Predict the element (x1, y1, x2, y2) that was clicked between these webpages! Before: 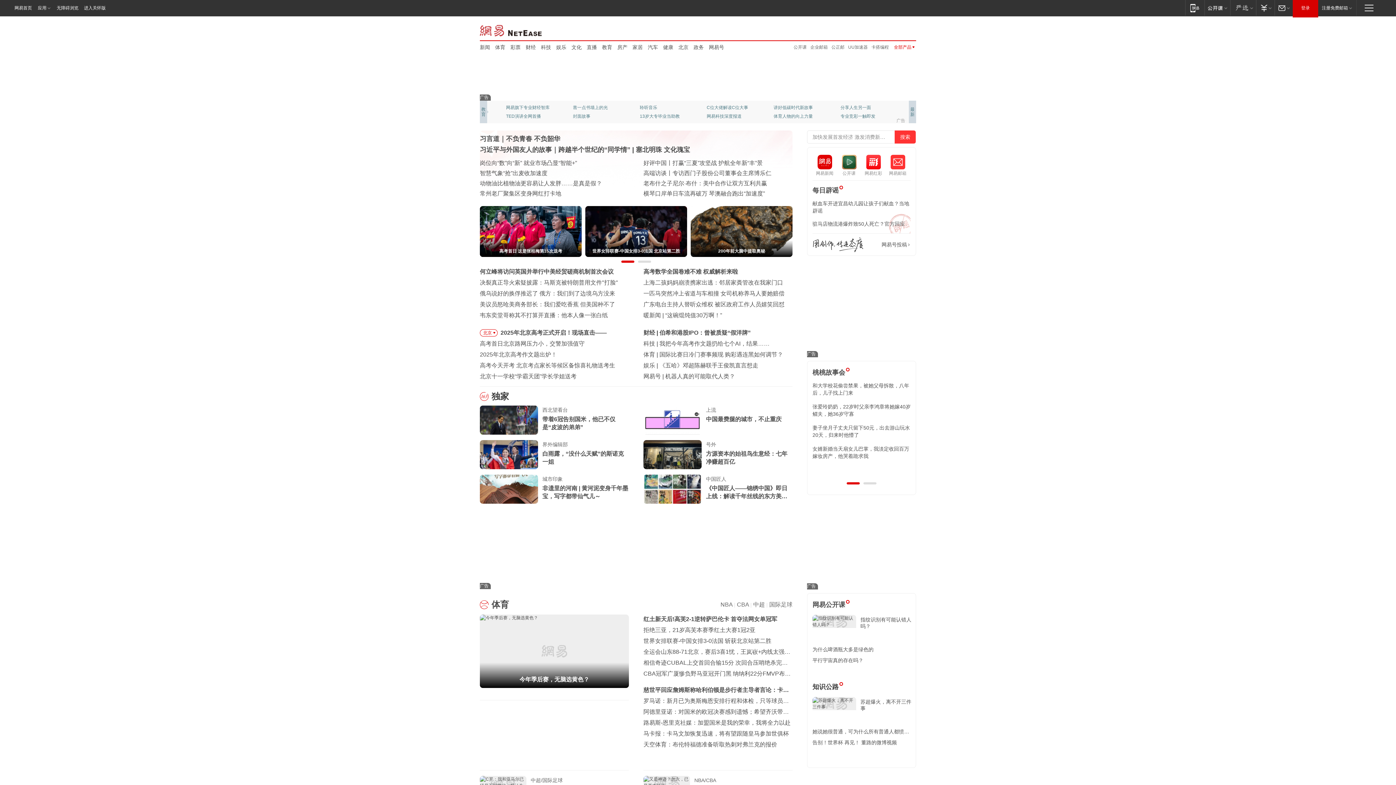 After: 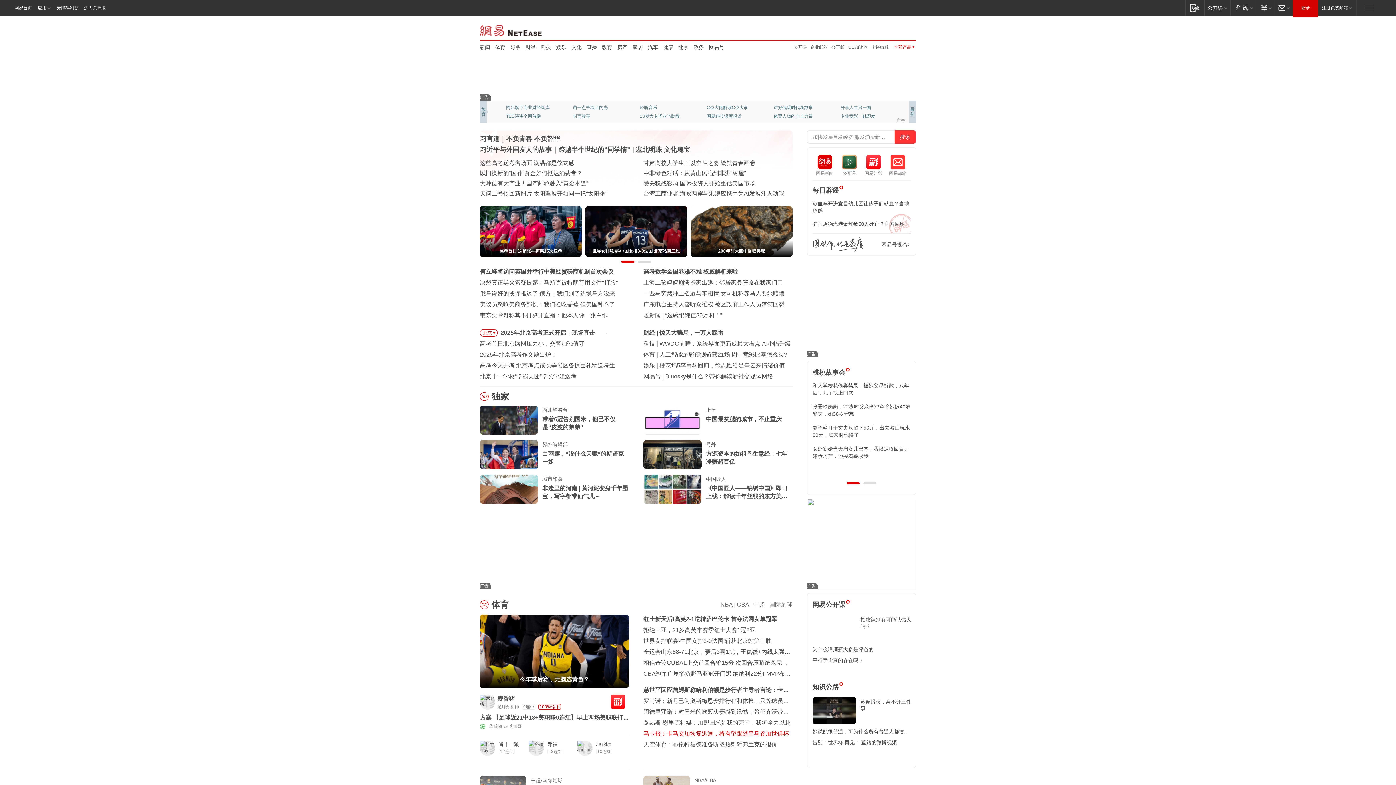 Action: bbox: (643, 730, 789, 737) label: 马卡报：卡马文加恢复迅速，将有望跟随皇马参加世俱杯